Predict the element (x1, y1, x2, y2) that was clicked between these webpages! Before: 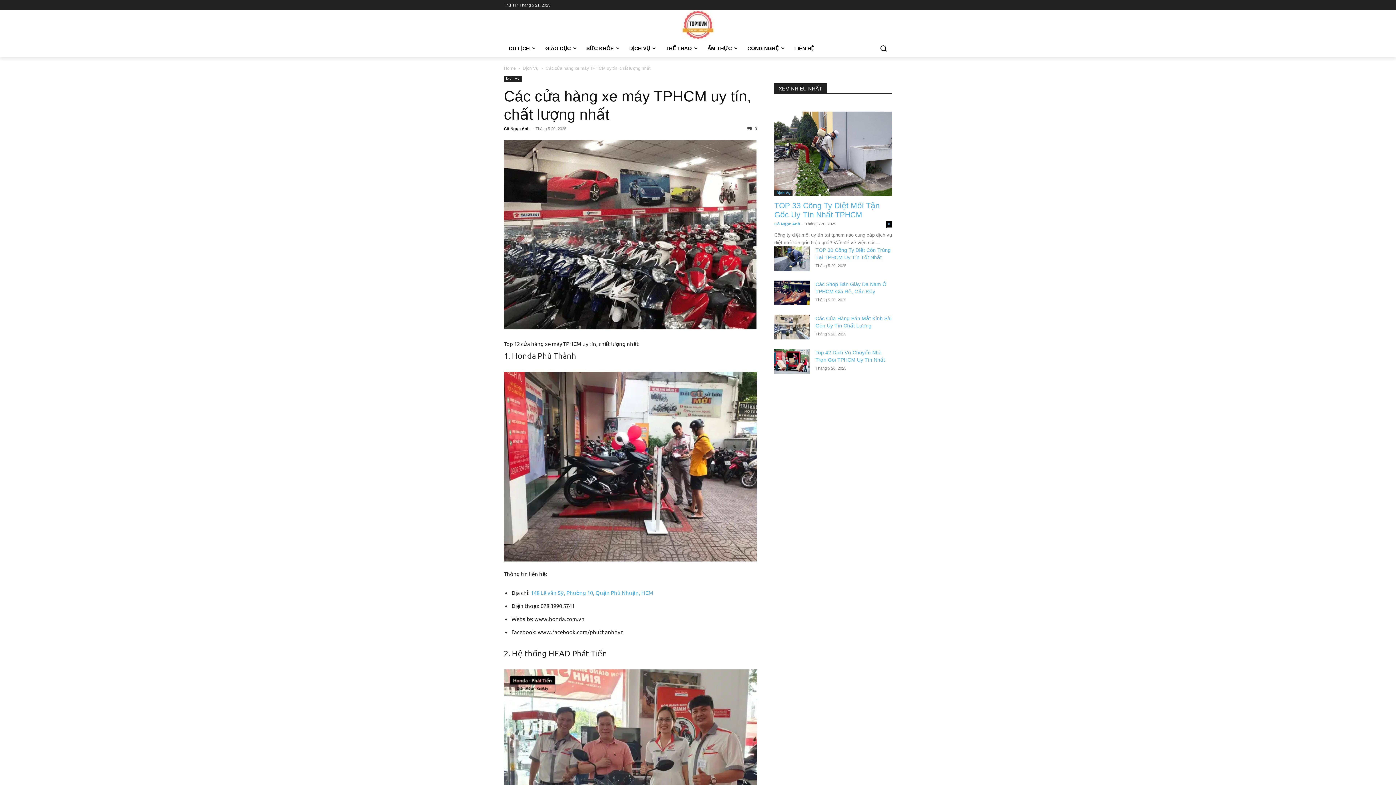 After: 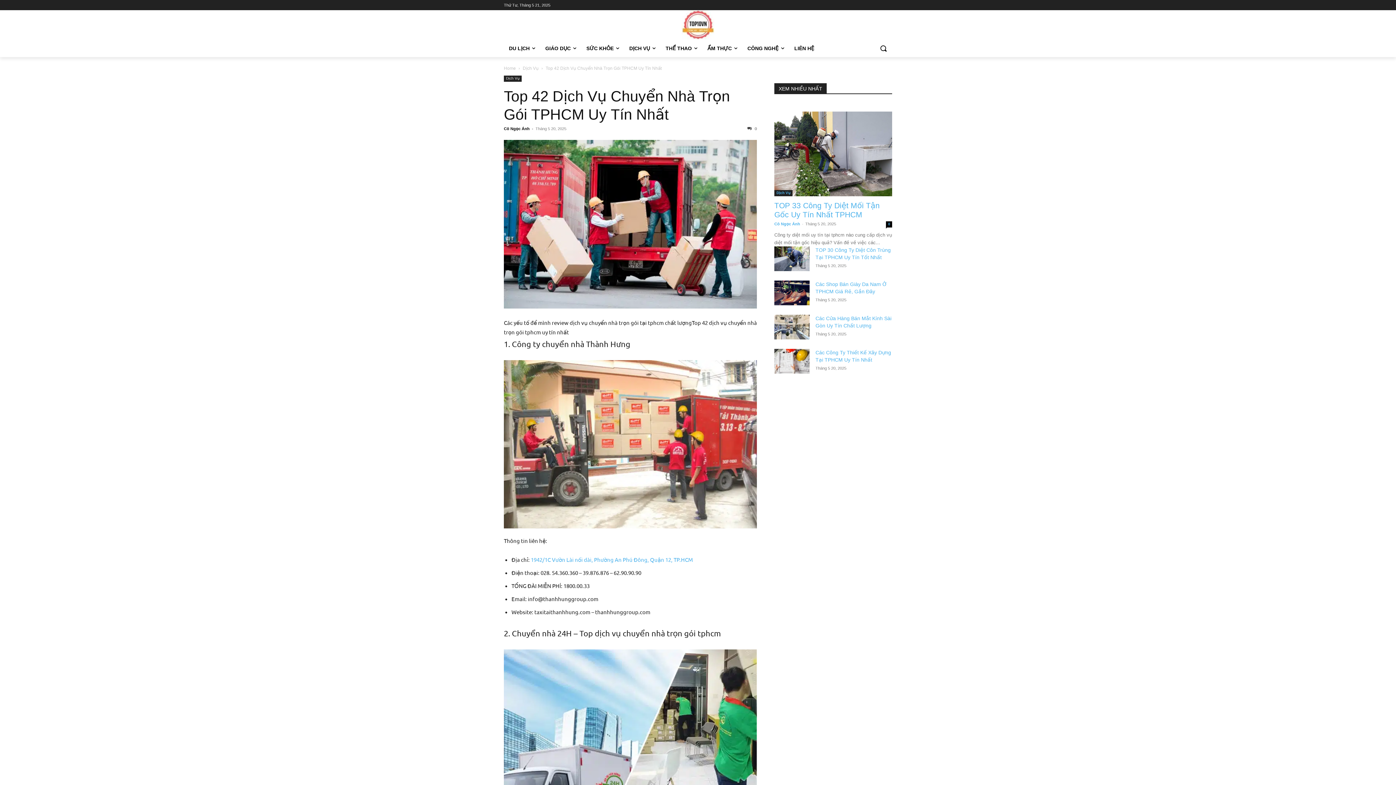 Action: bbox: (774, 349, 809, 373)